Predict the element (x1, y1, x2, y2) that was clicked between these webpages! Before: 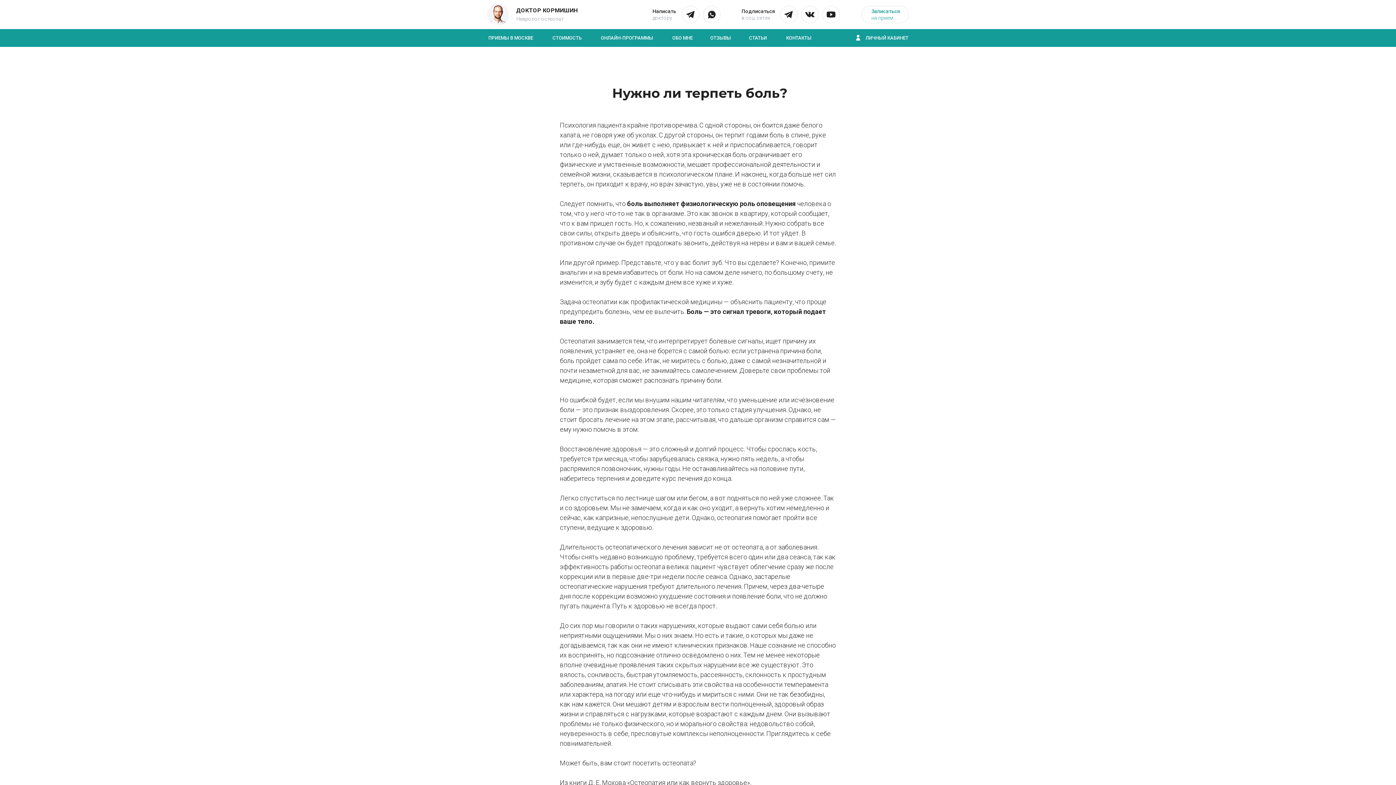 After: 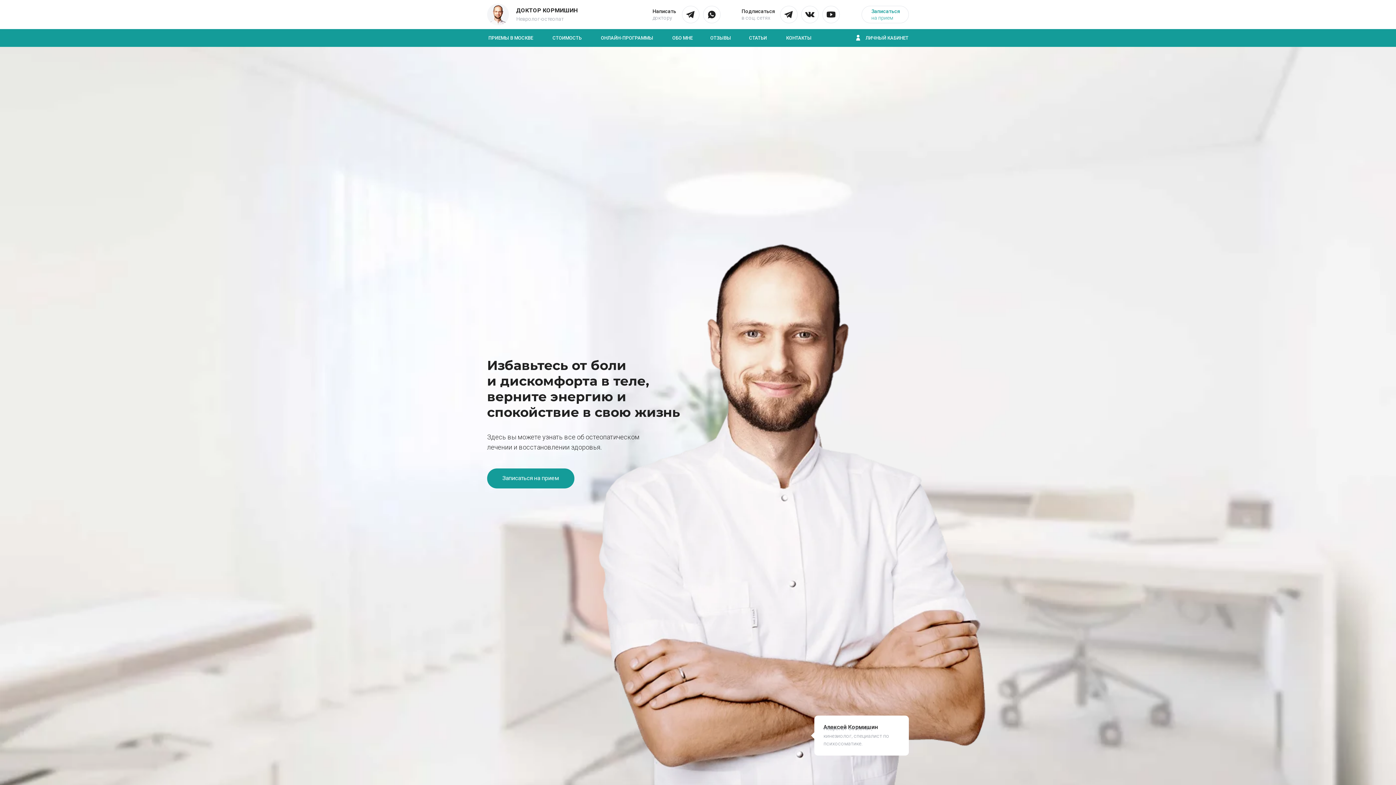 Action: label: ДОКТОР КОРМИШИН bbox: (516, 6, 577, 13)